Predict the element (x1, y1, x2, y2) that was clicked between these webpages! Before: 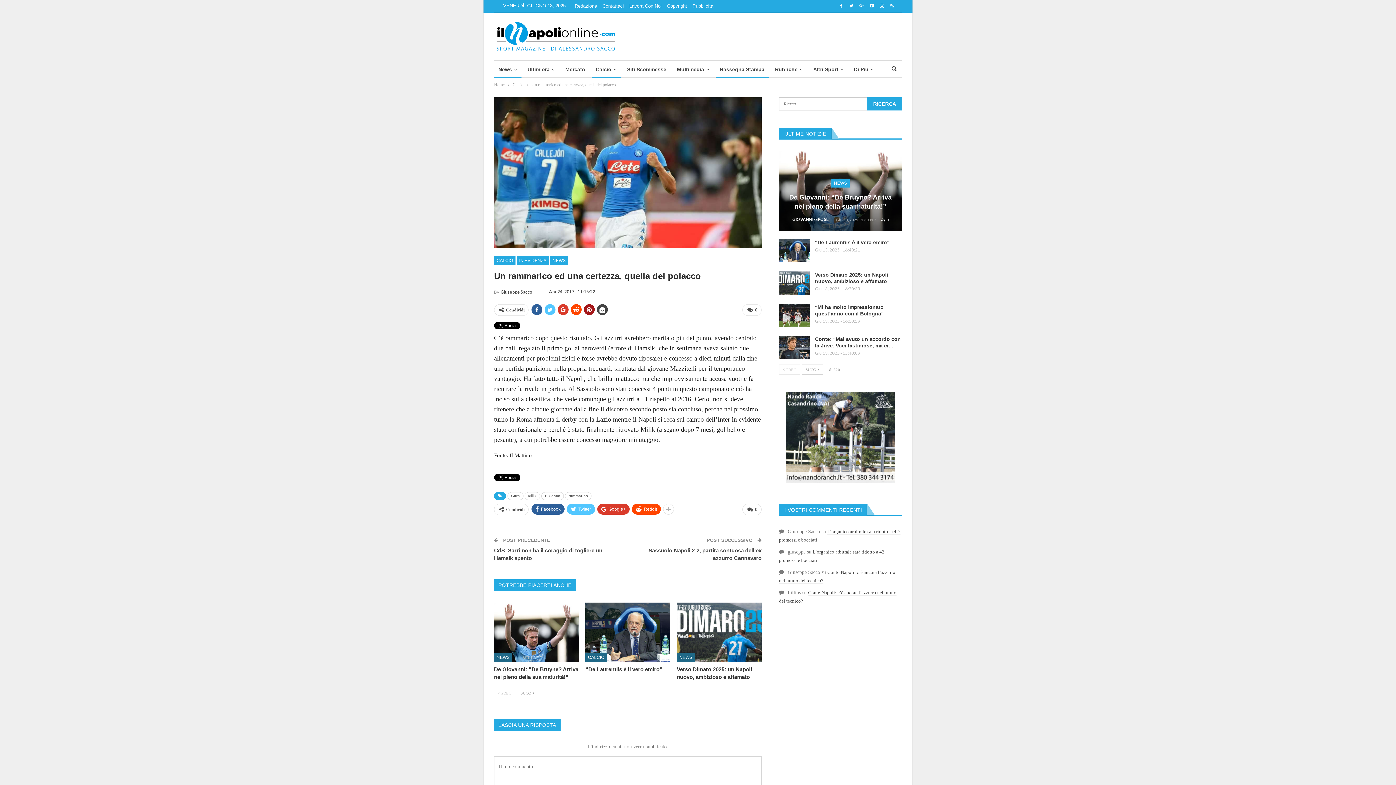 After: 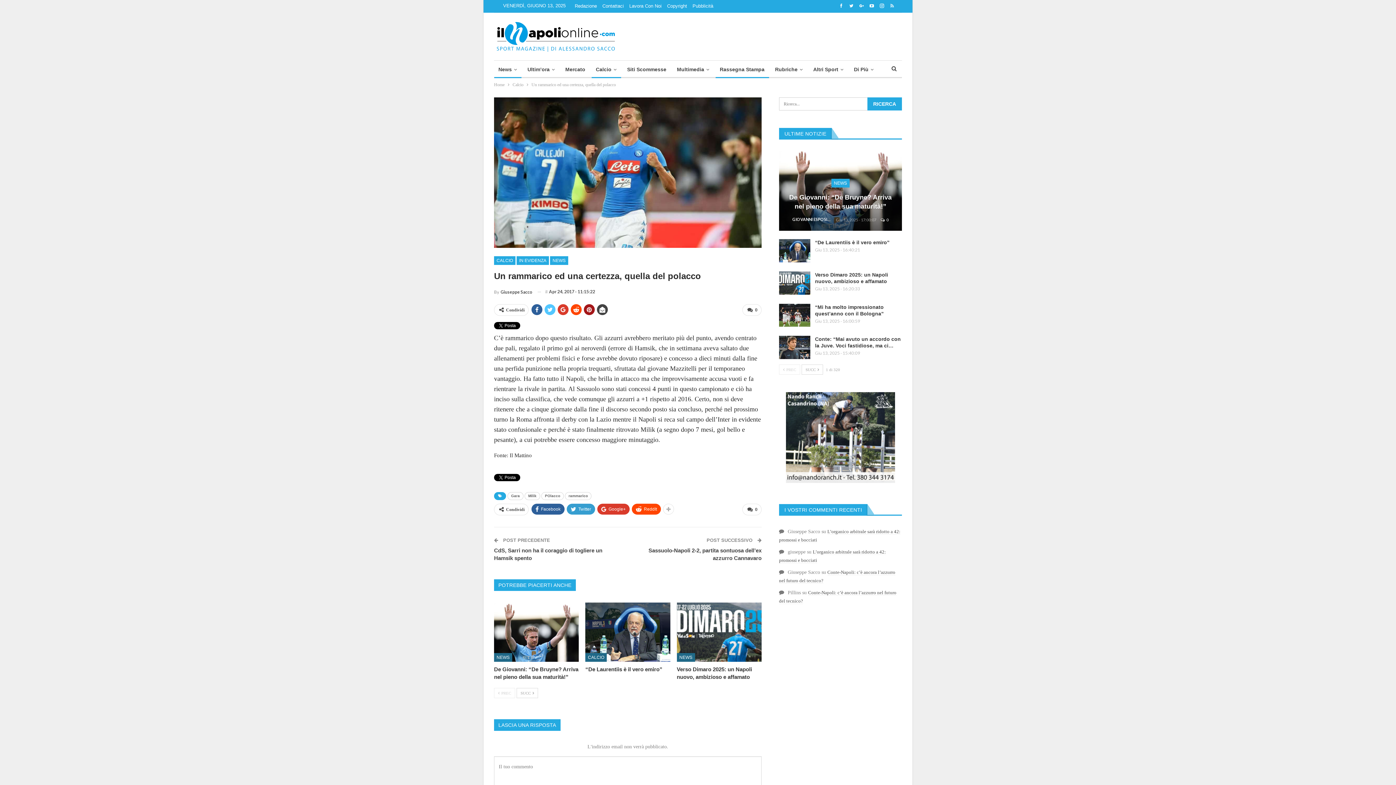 Action: label: Twitter bbox: (566, 503, 595, 514)